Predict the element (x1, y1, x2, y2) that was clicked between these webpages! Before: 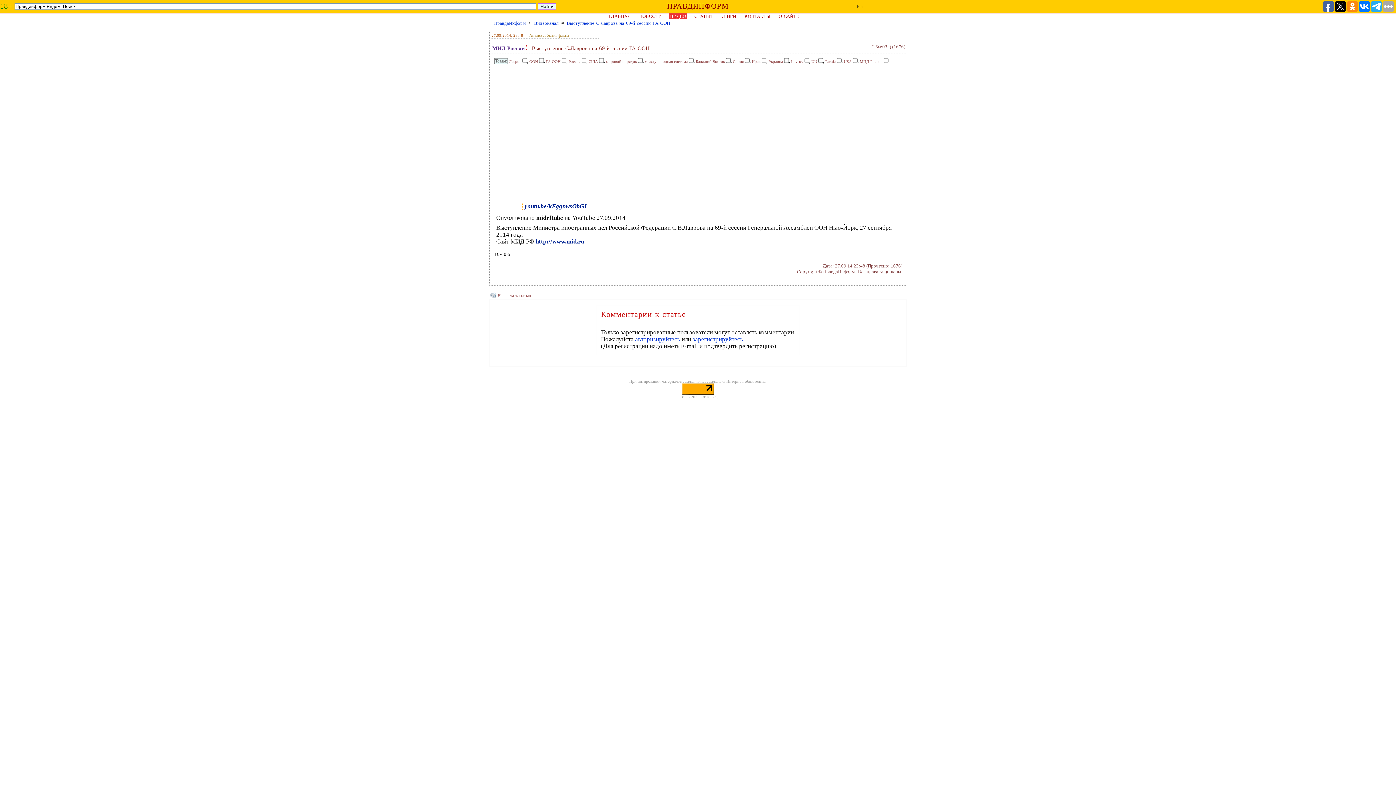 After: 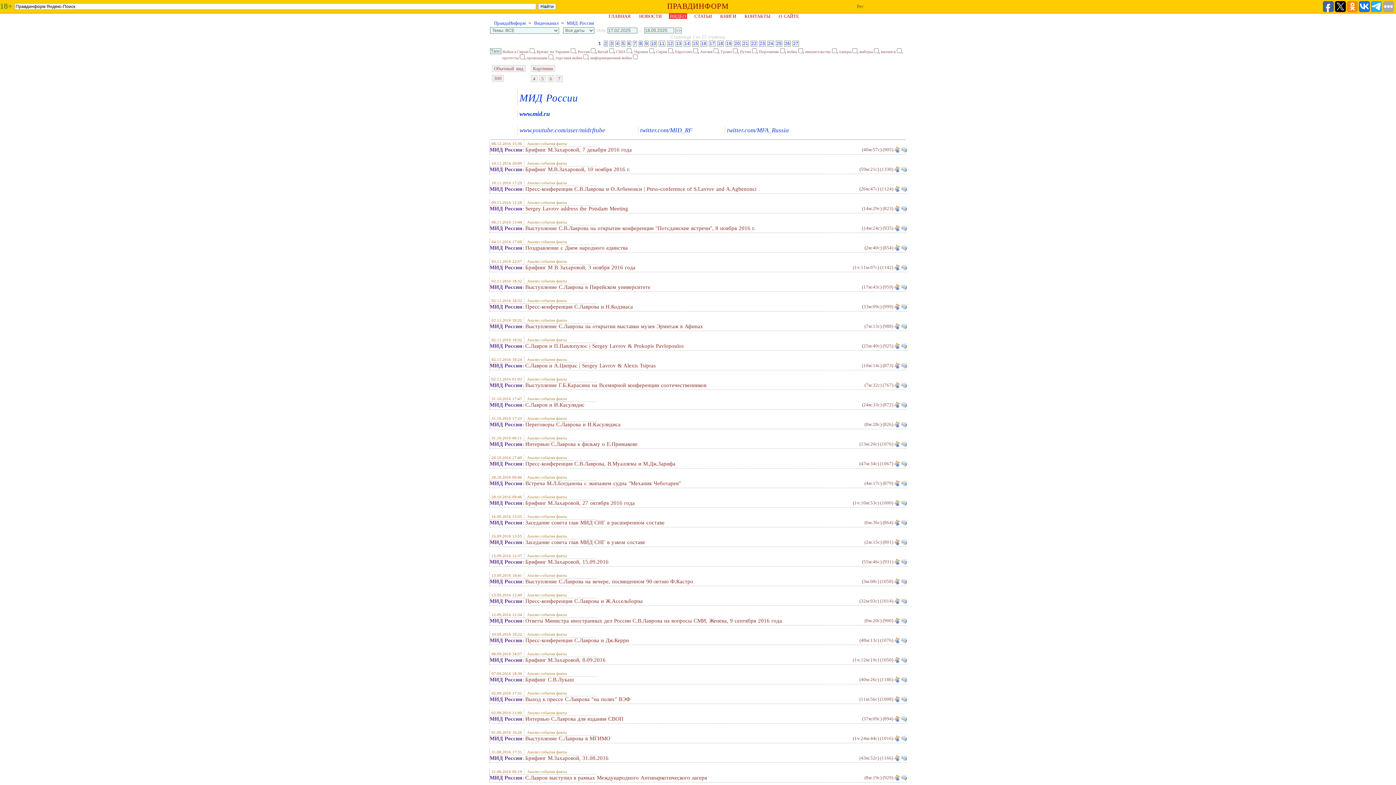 Action: label: МИД России bbox: (860, 59, 882, 63)